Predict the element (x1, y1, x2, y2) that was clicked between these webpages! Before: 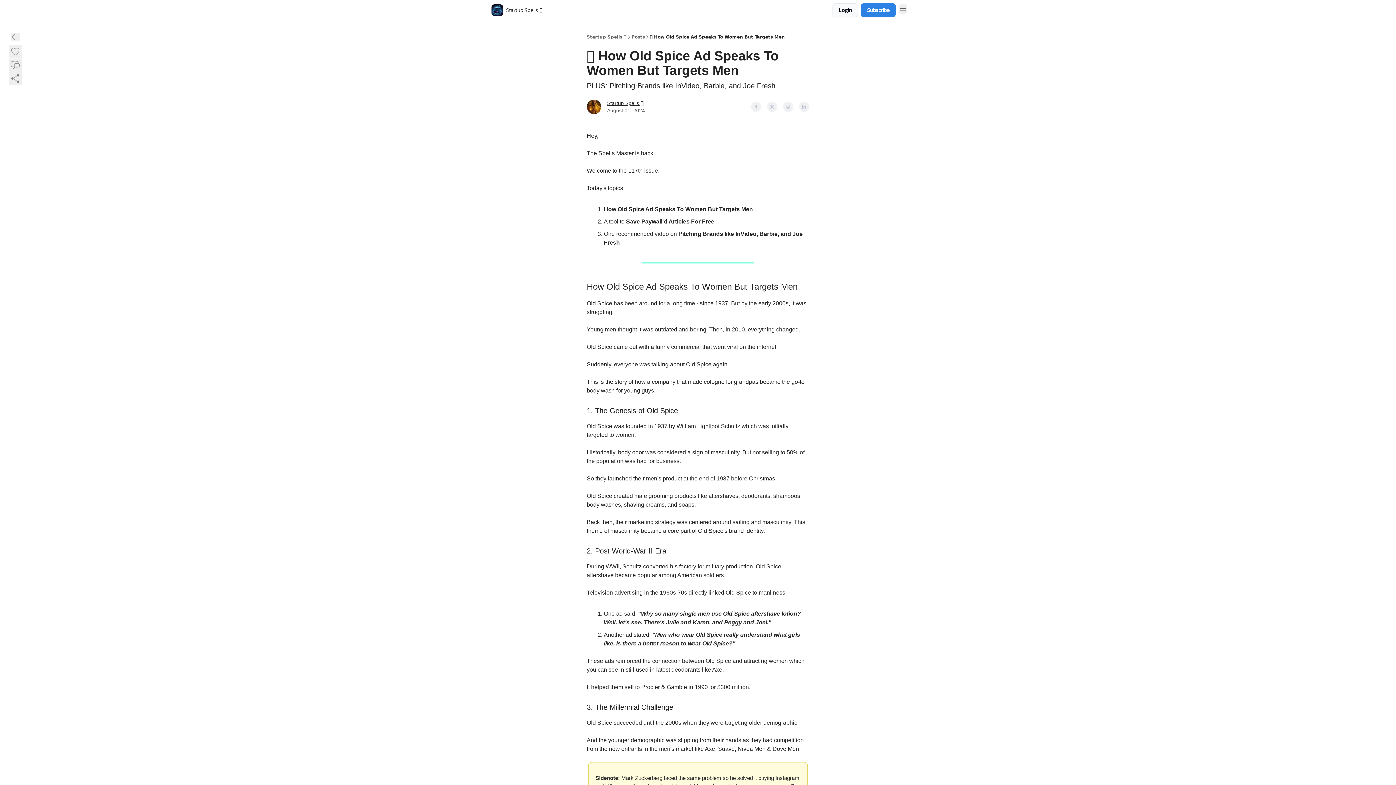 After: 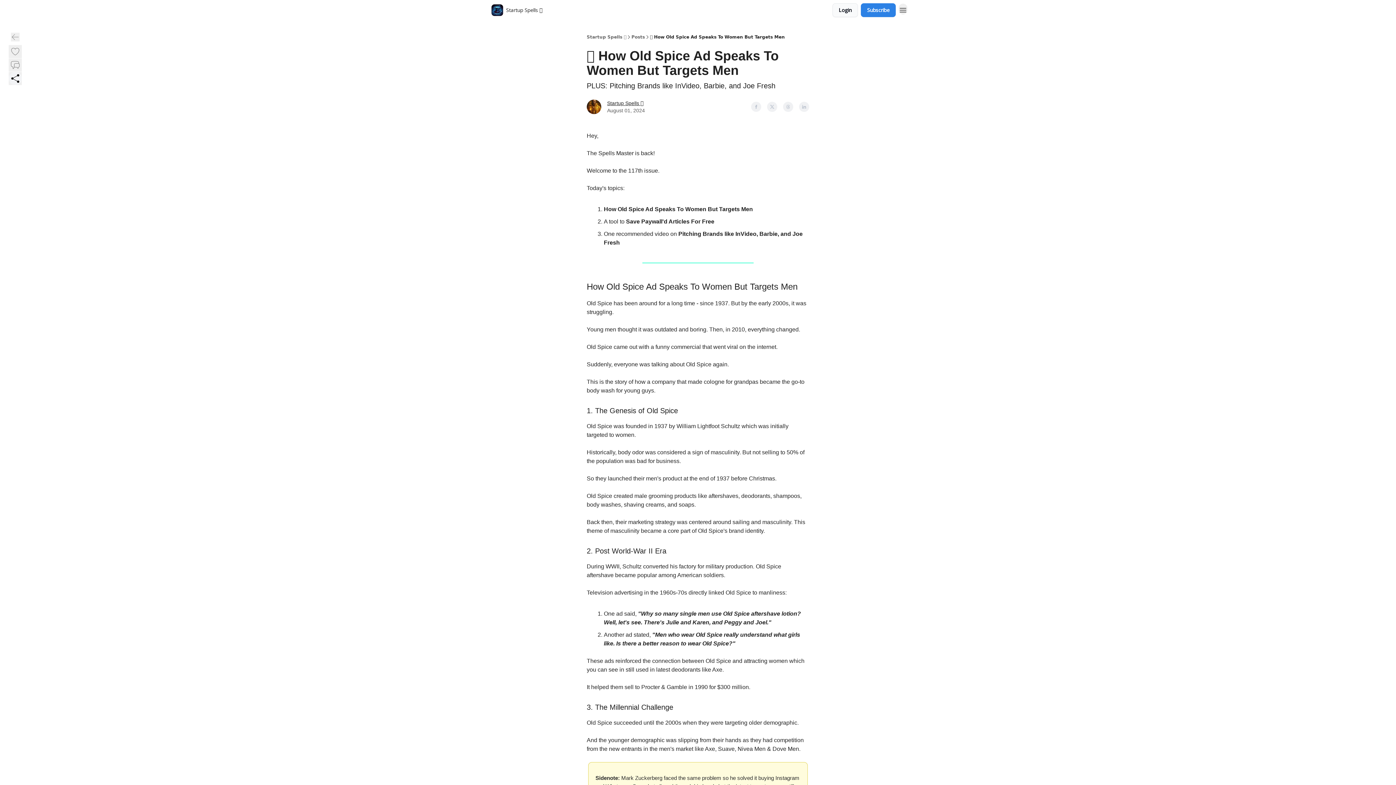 Action: bbox: (8, 71, 21, 84)